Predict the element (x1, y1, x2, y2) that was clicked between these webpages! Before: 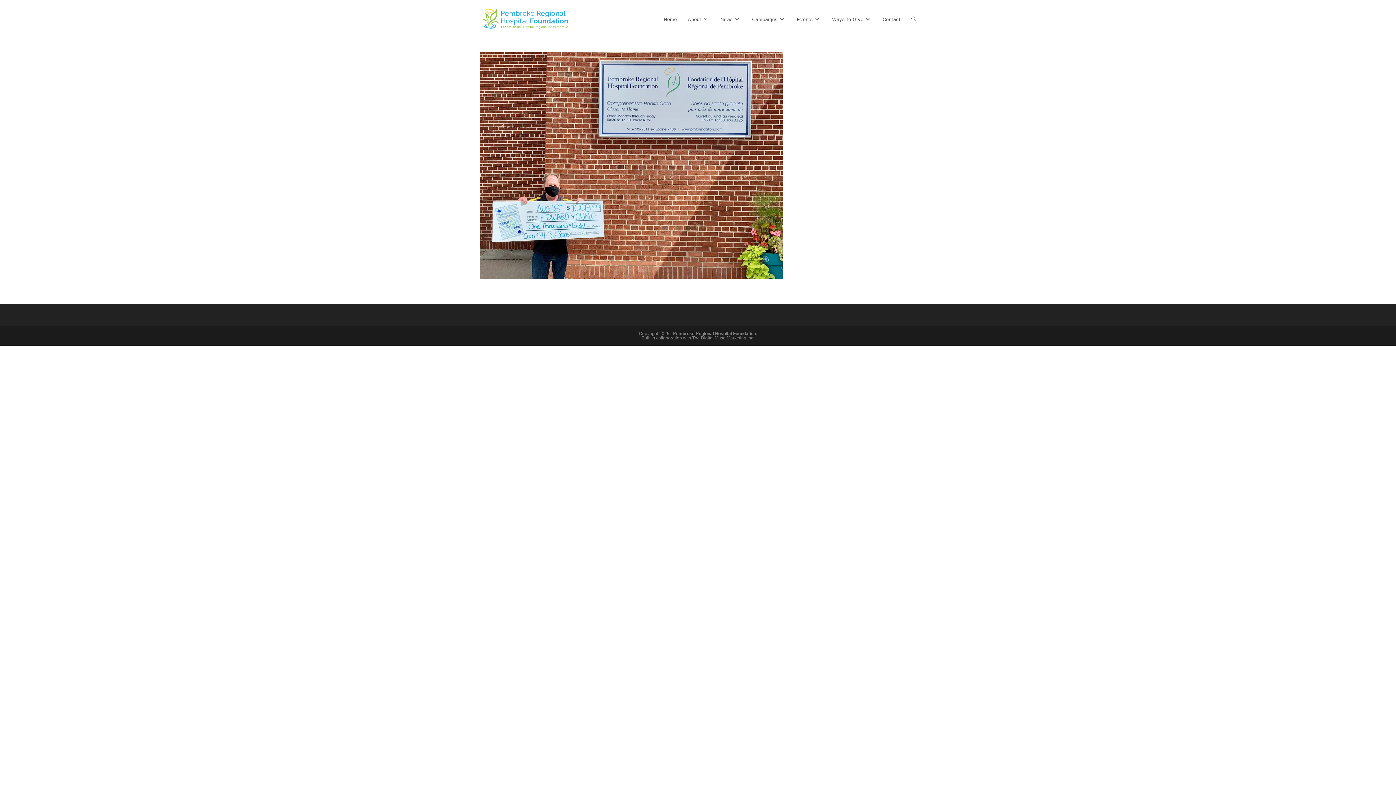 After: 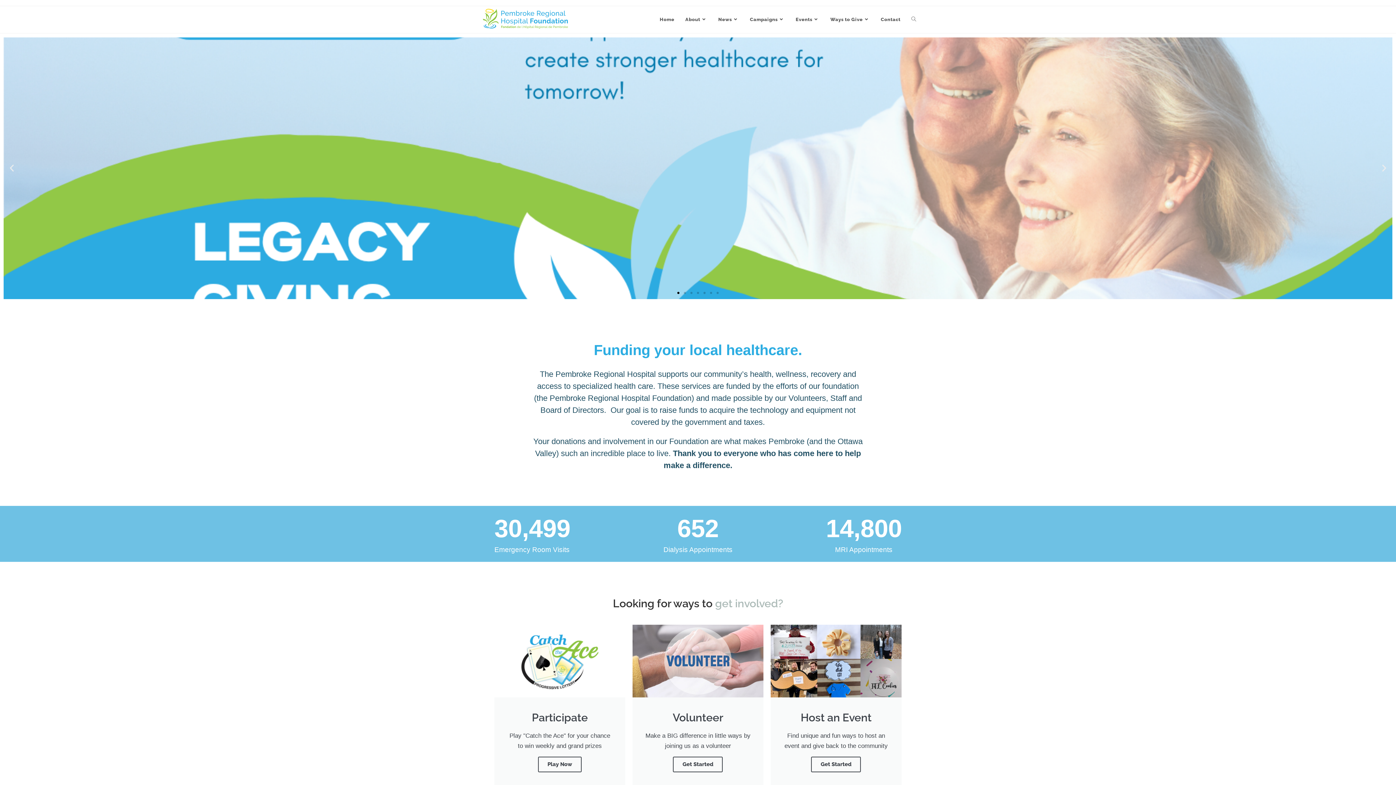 Action: bbox: (658, 6, 682, 33) label: Home